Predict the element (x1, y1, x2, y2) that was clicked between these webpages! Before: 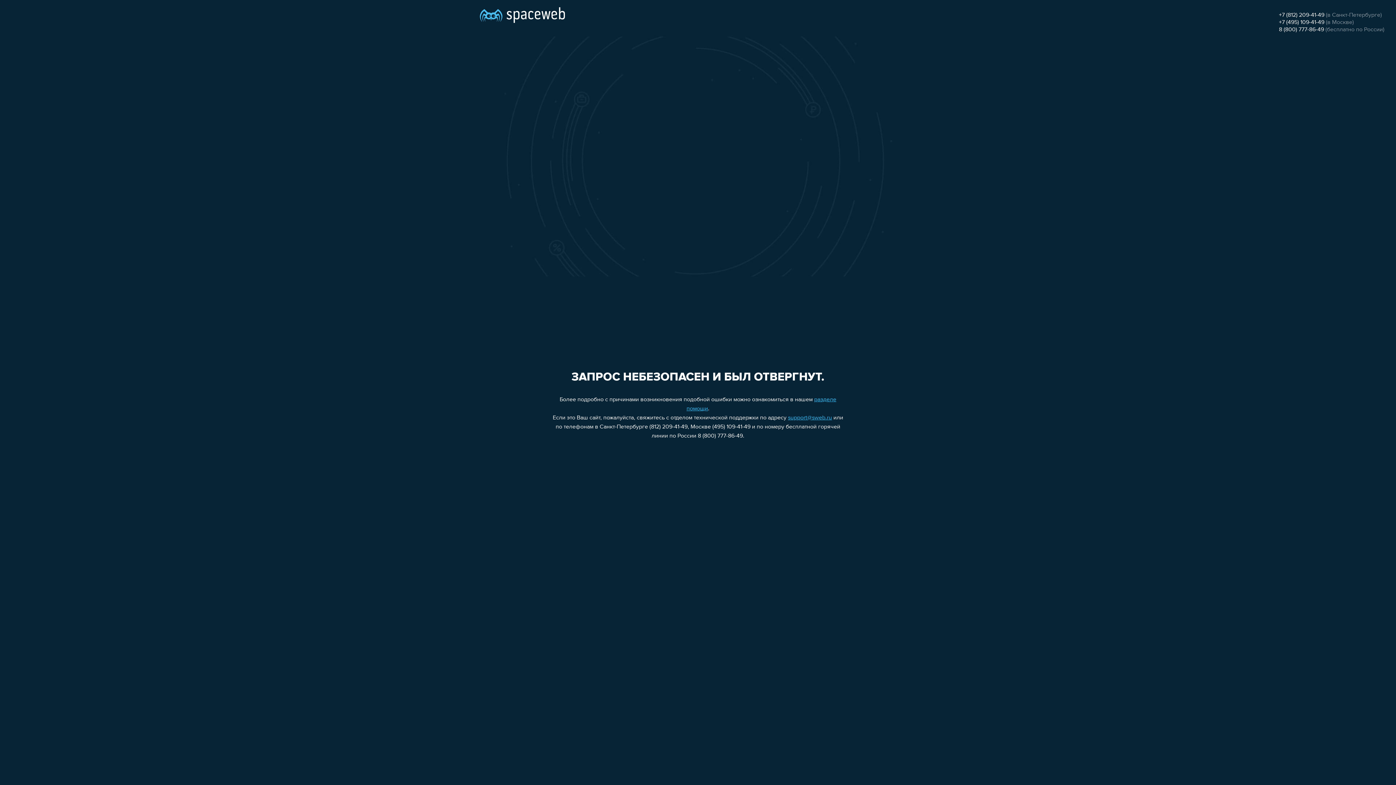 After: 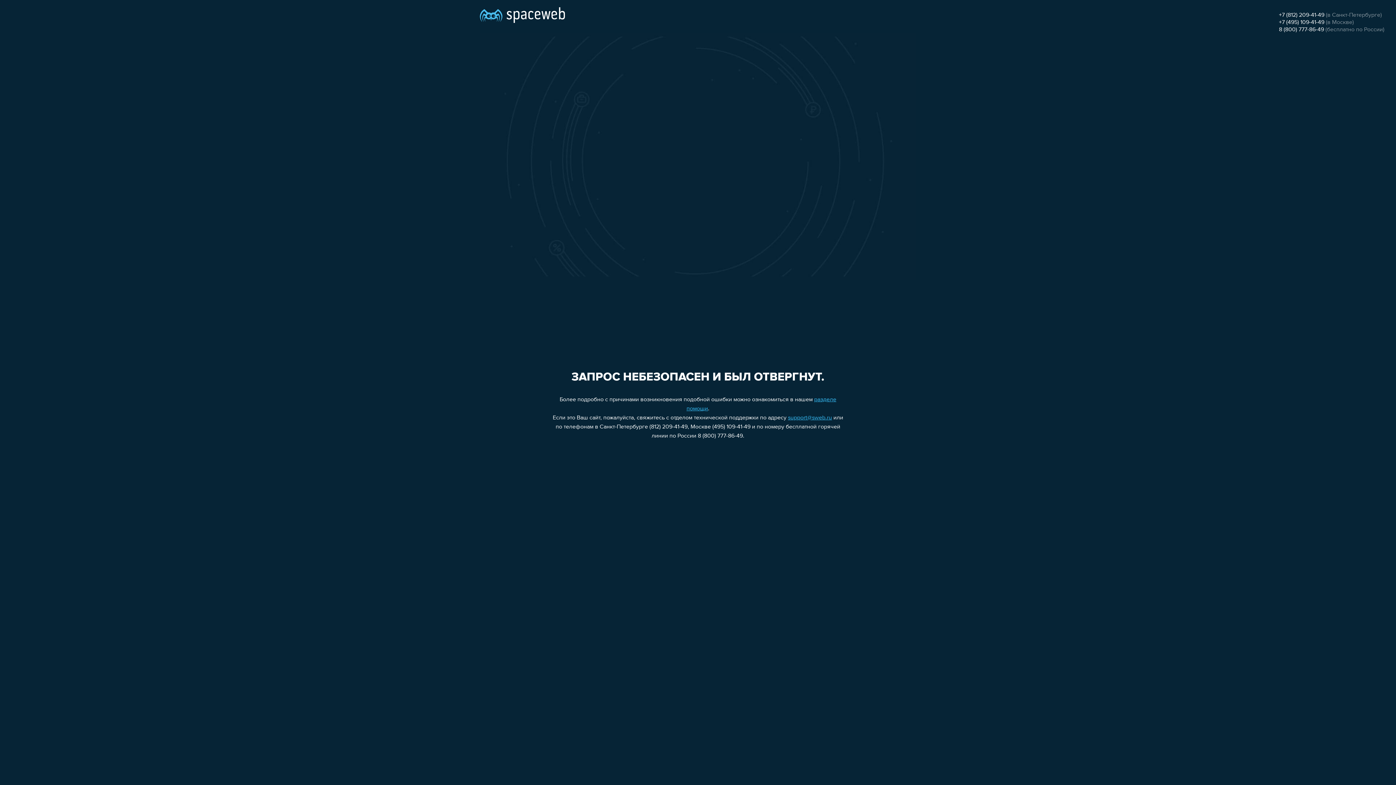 Action: label: 8 (800) 777-86-49 bbox: (1279, 26, 1324, 32)